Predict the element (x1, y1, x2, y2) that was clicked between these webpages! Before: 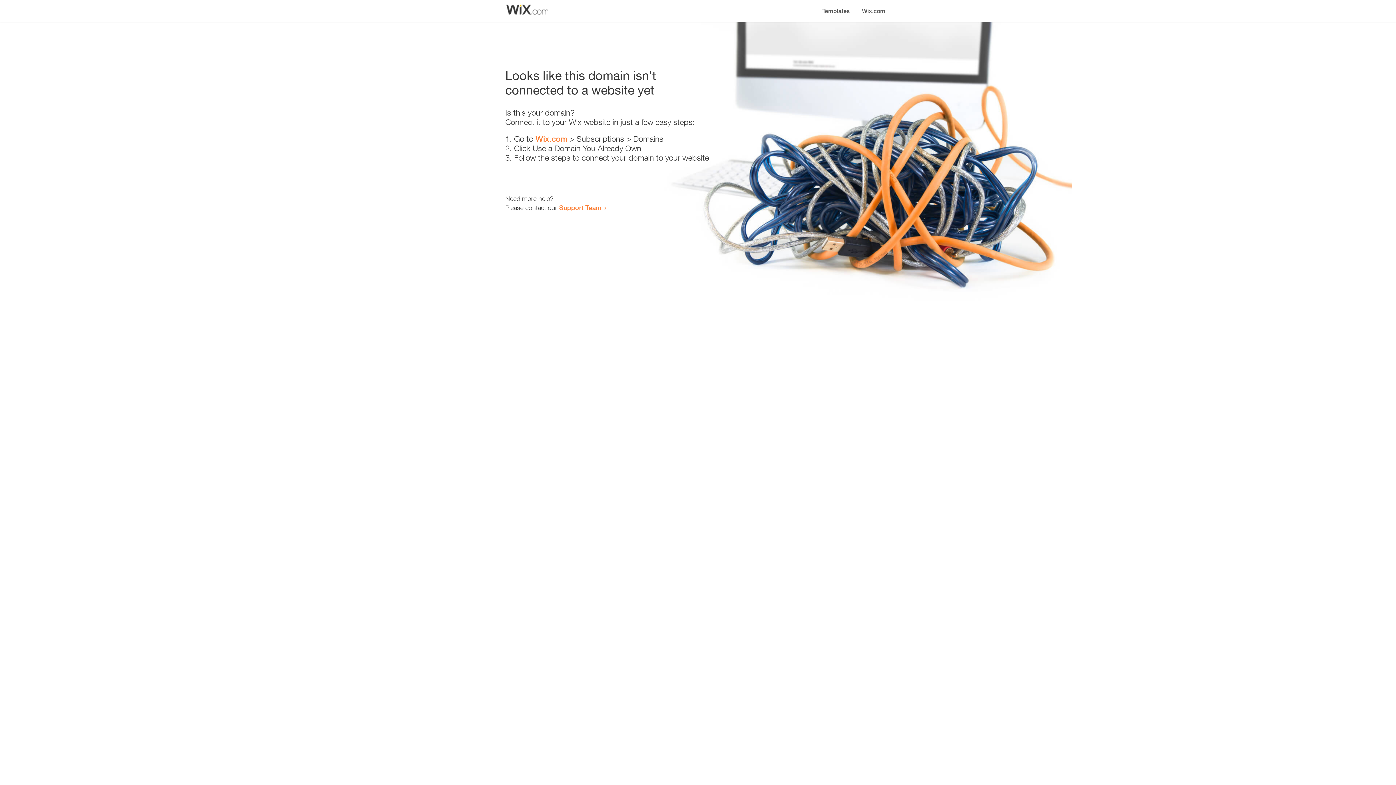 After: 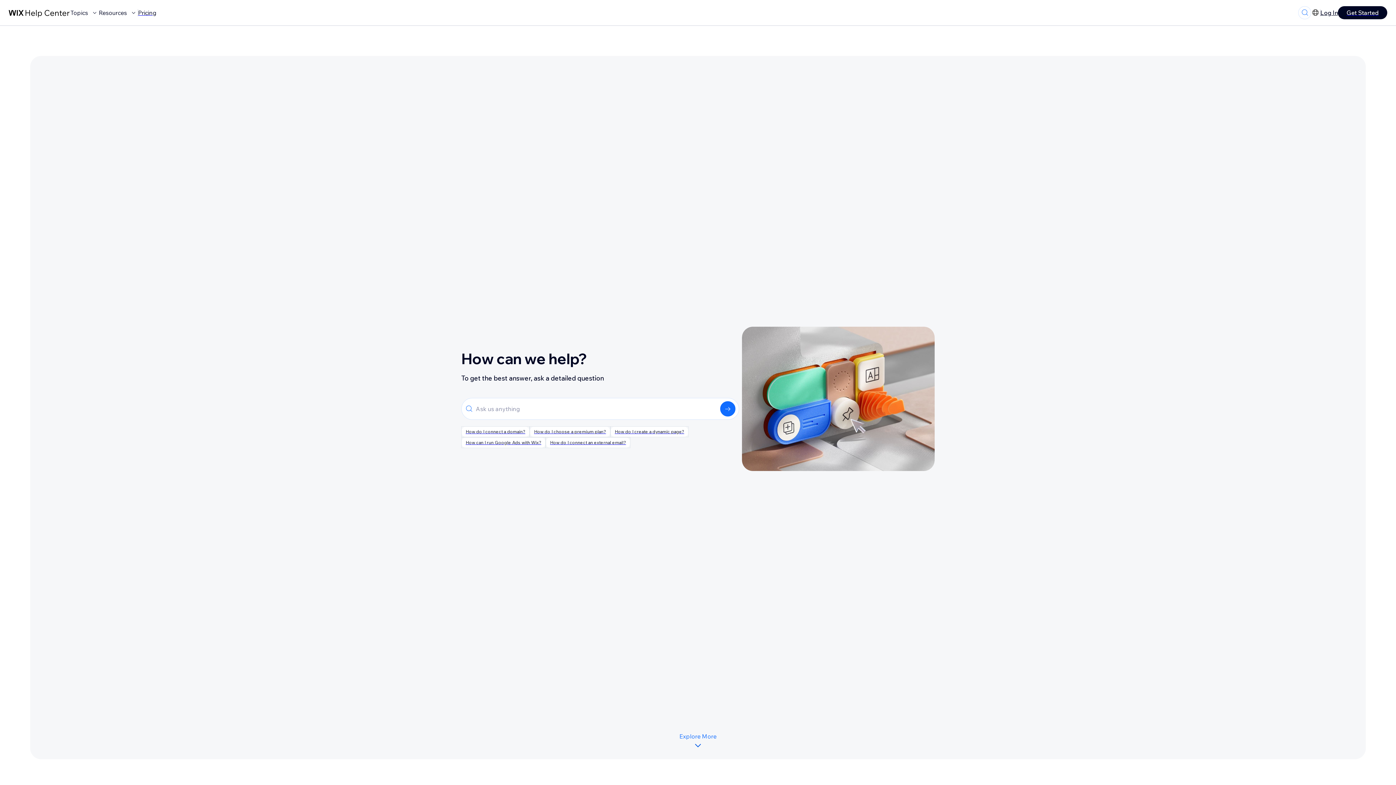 Action: label: Support Team bbox: (559, 203, 601, 211)